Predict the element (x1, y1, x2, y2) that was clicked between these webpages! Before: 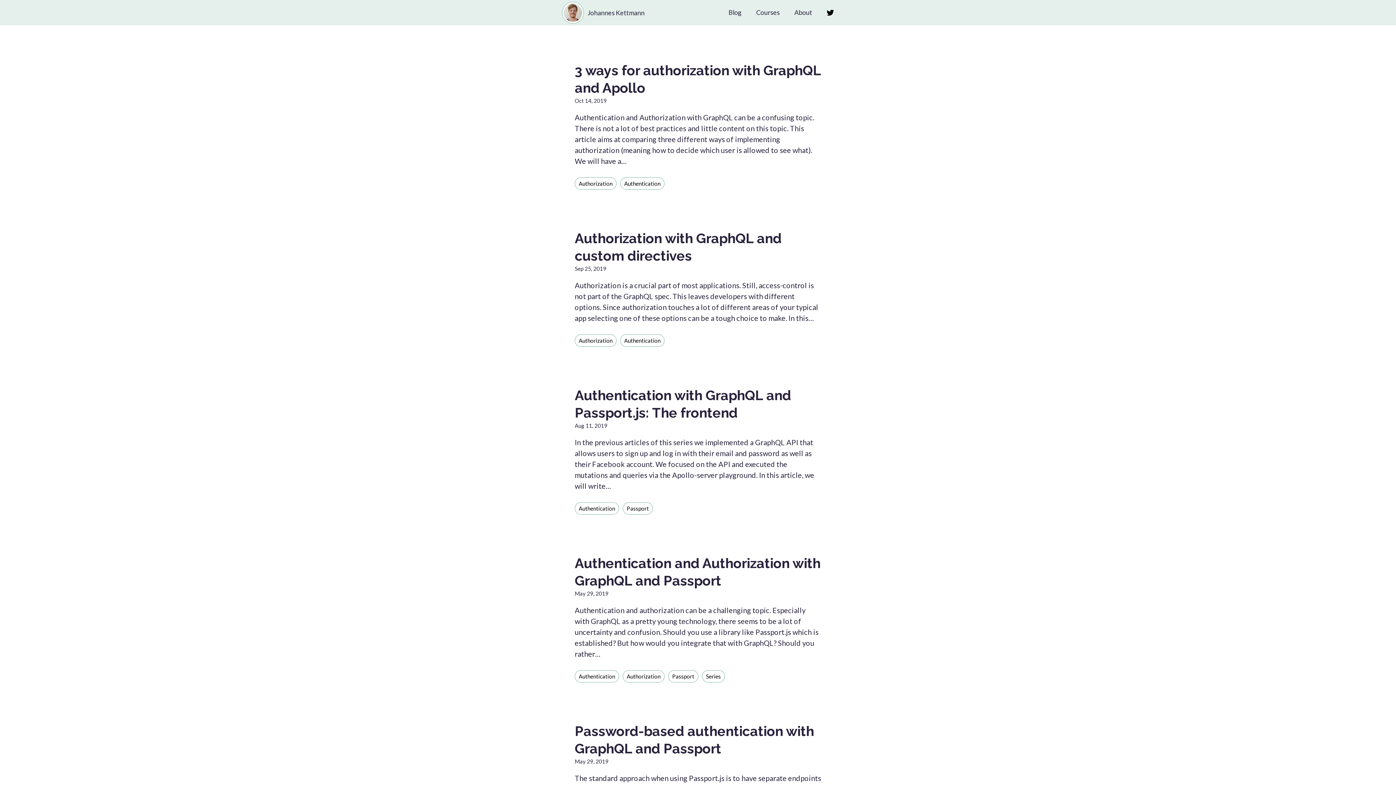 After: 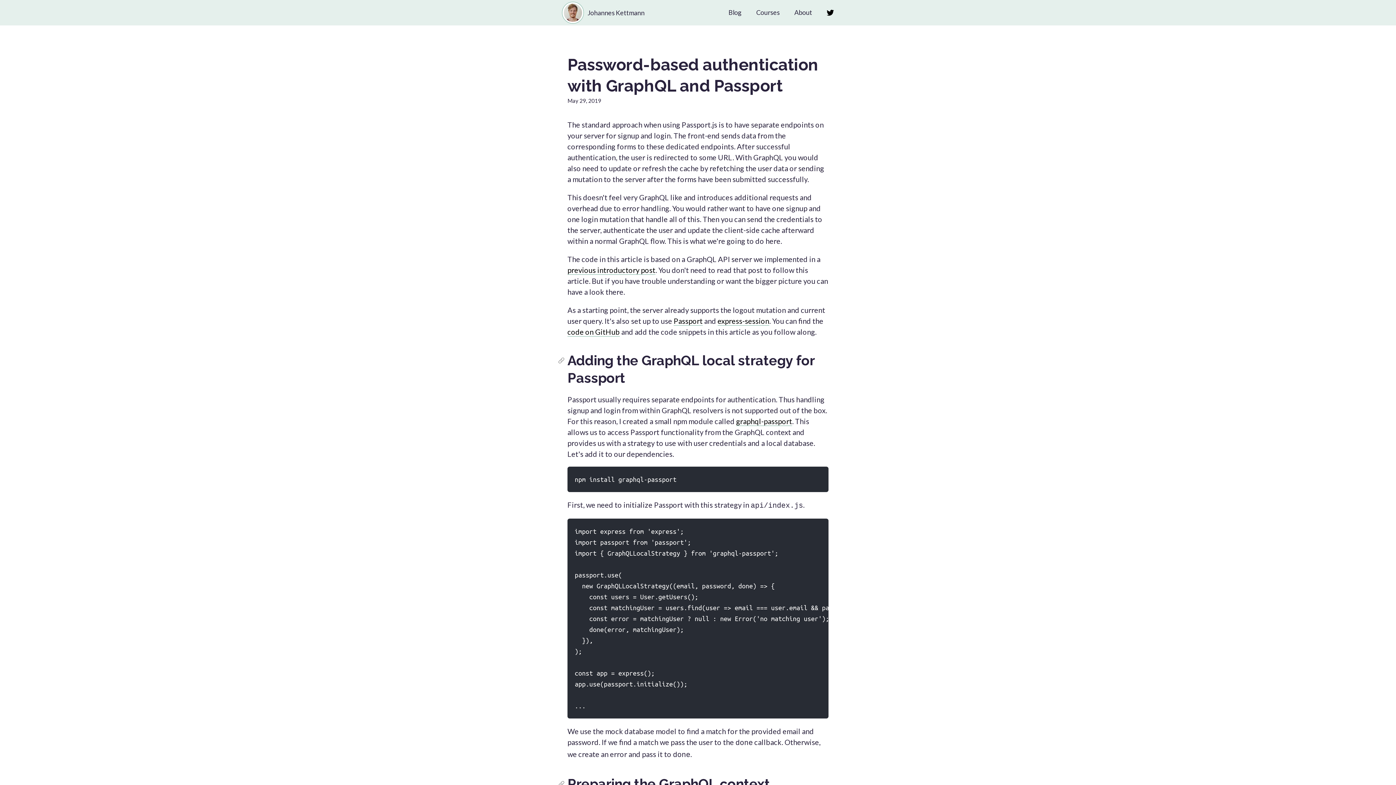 Action: bbox: (567, 715, 828, 834) label: Password-based authentication with GraphQL and Passport
May 29, 2019

The standard approach when using Passport.js is to have separate endpoints on your server for signup and login. The front-end sends data from the corresponding forms to these dedicated endpoints. After successful authentication, the user is redirected to some URL. With GraphQL you would also need to…